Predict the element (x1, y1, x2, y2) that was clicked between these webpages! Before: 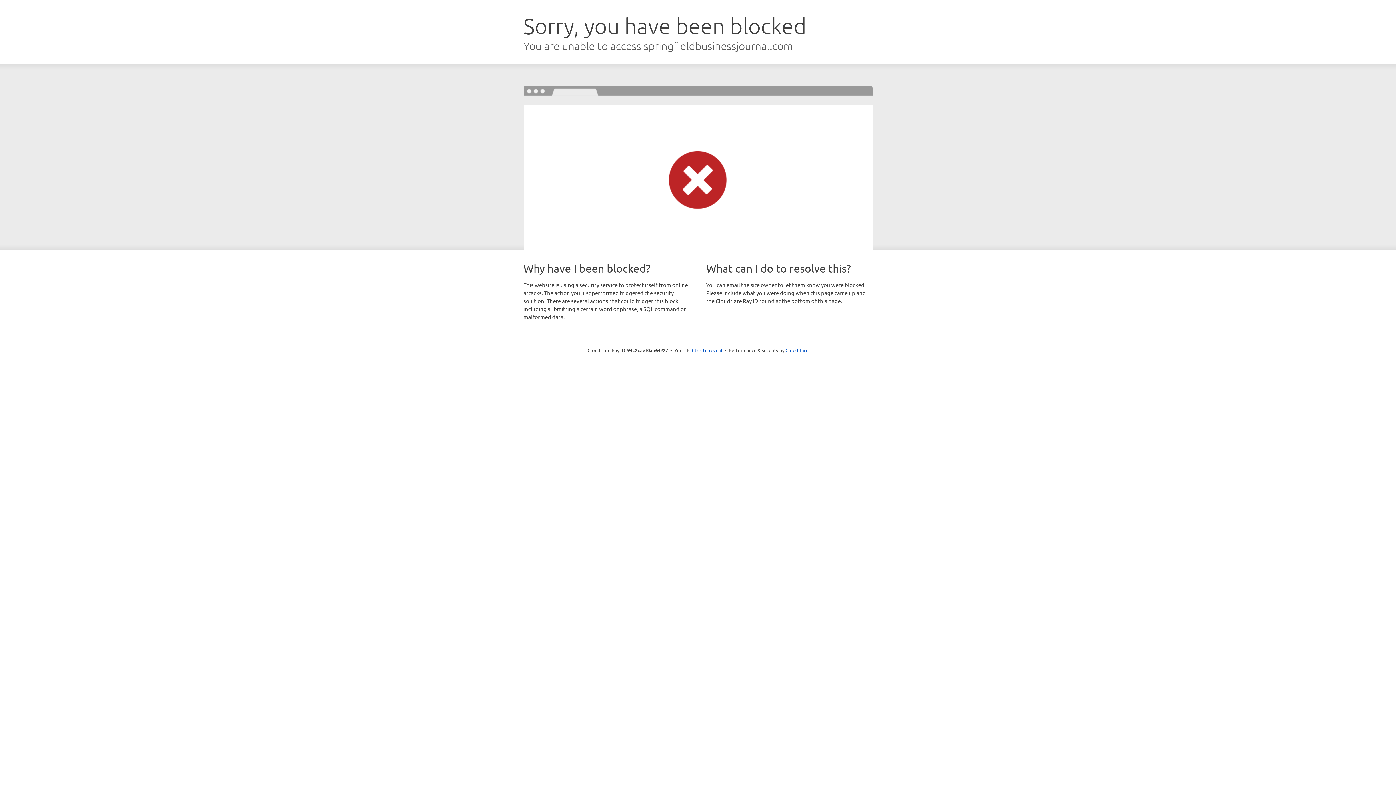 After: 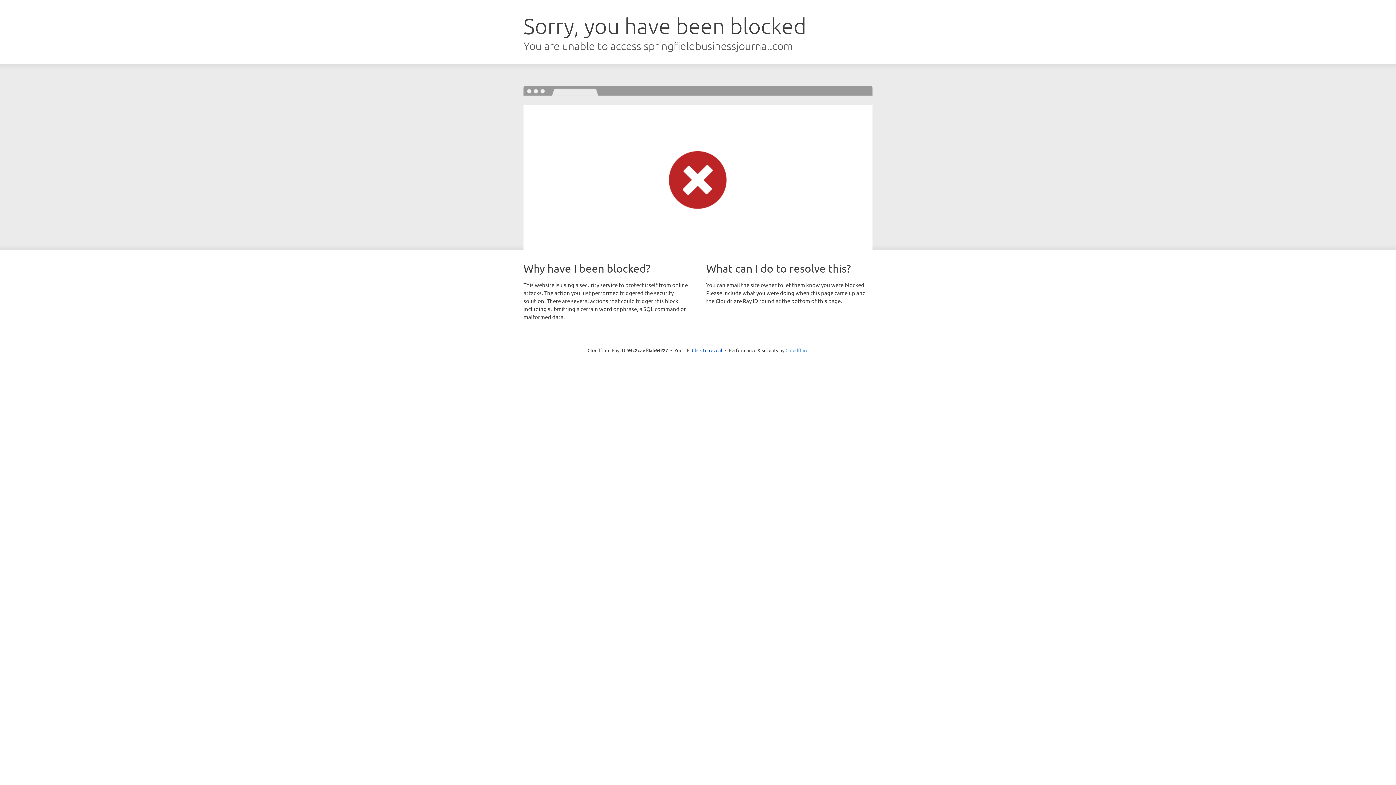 Action: bbox: (785, 347, 808, 353) label: Cloudflare